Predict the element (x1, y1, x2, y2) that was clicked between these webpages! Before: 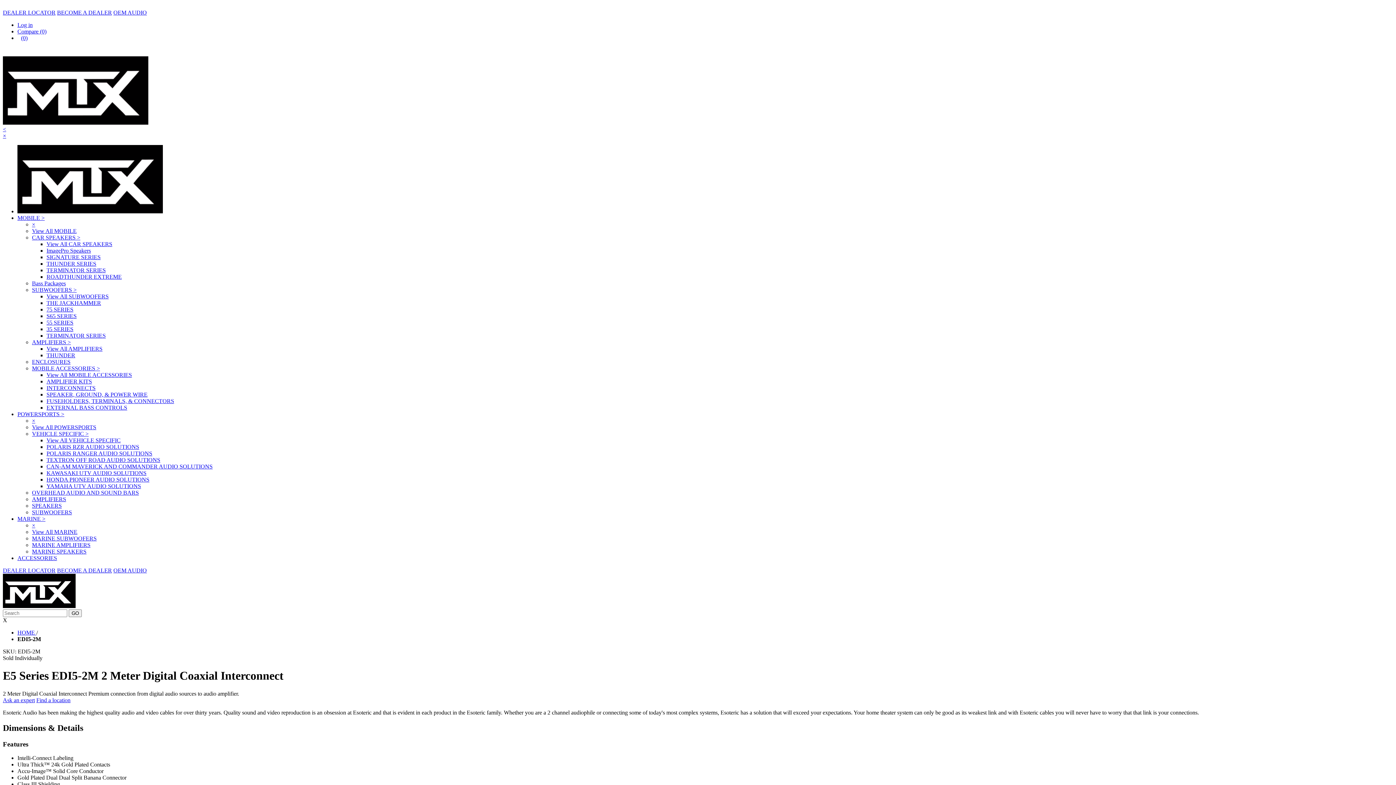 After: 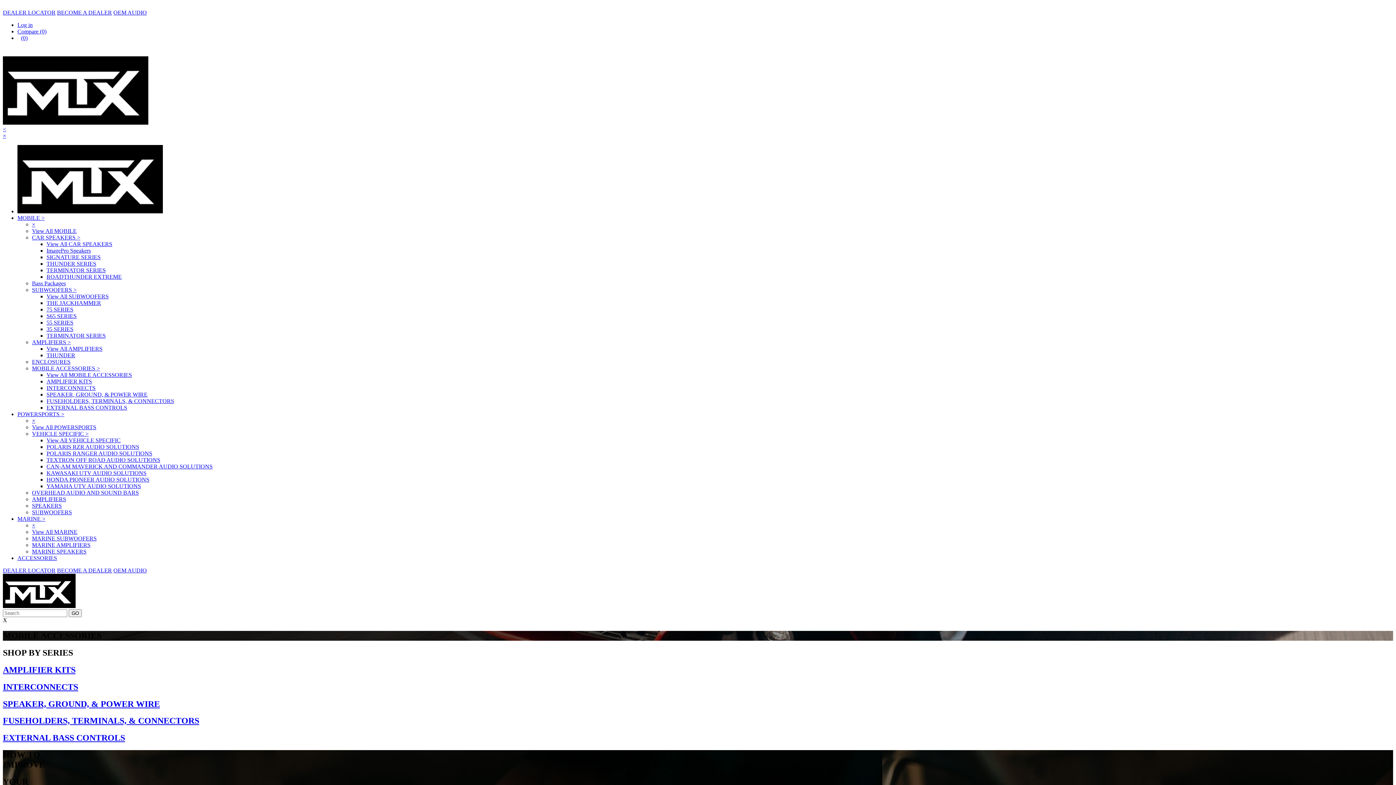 Action: bbox: (46, 372, 132, 378) label: View All MOBILE ACCESSORIES